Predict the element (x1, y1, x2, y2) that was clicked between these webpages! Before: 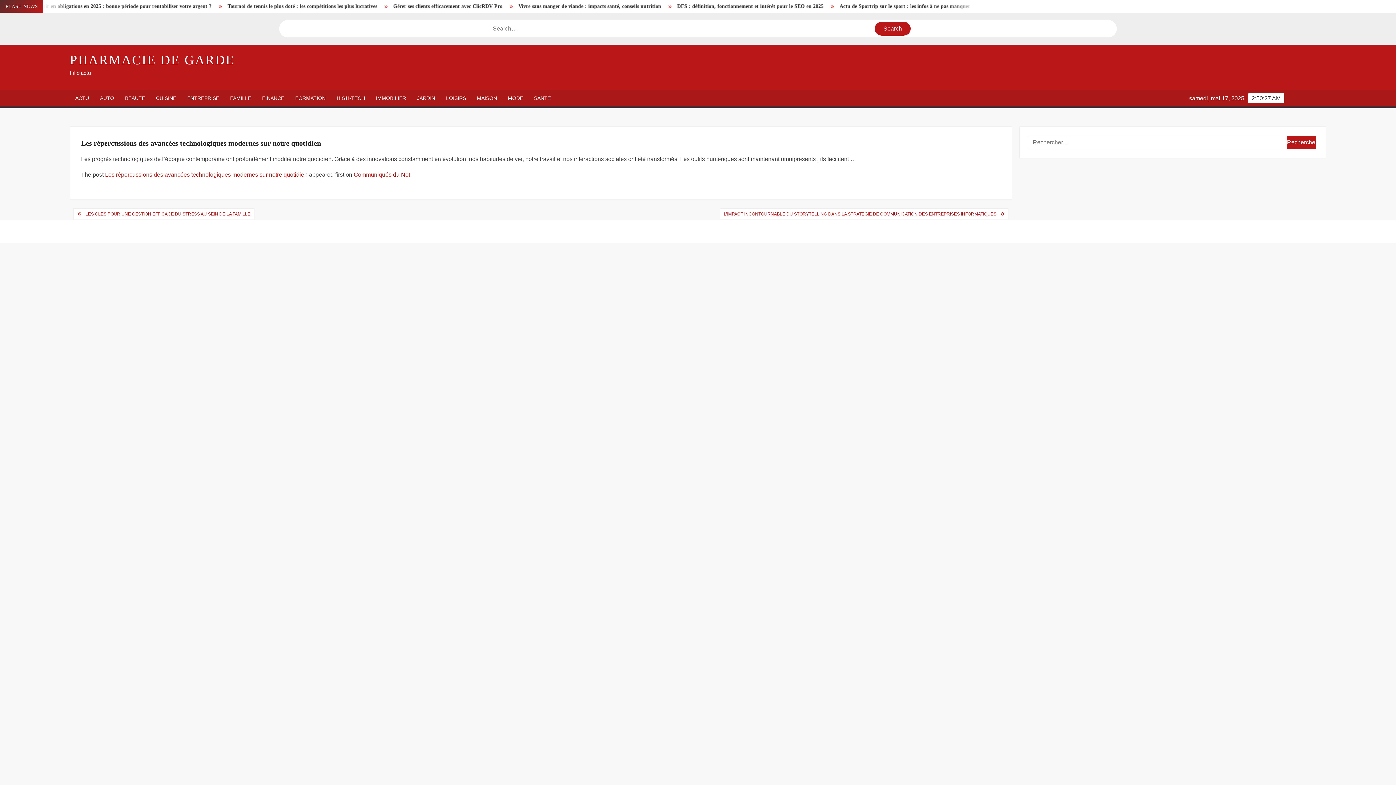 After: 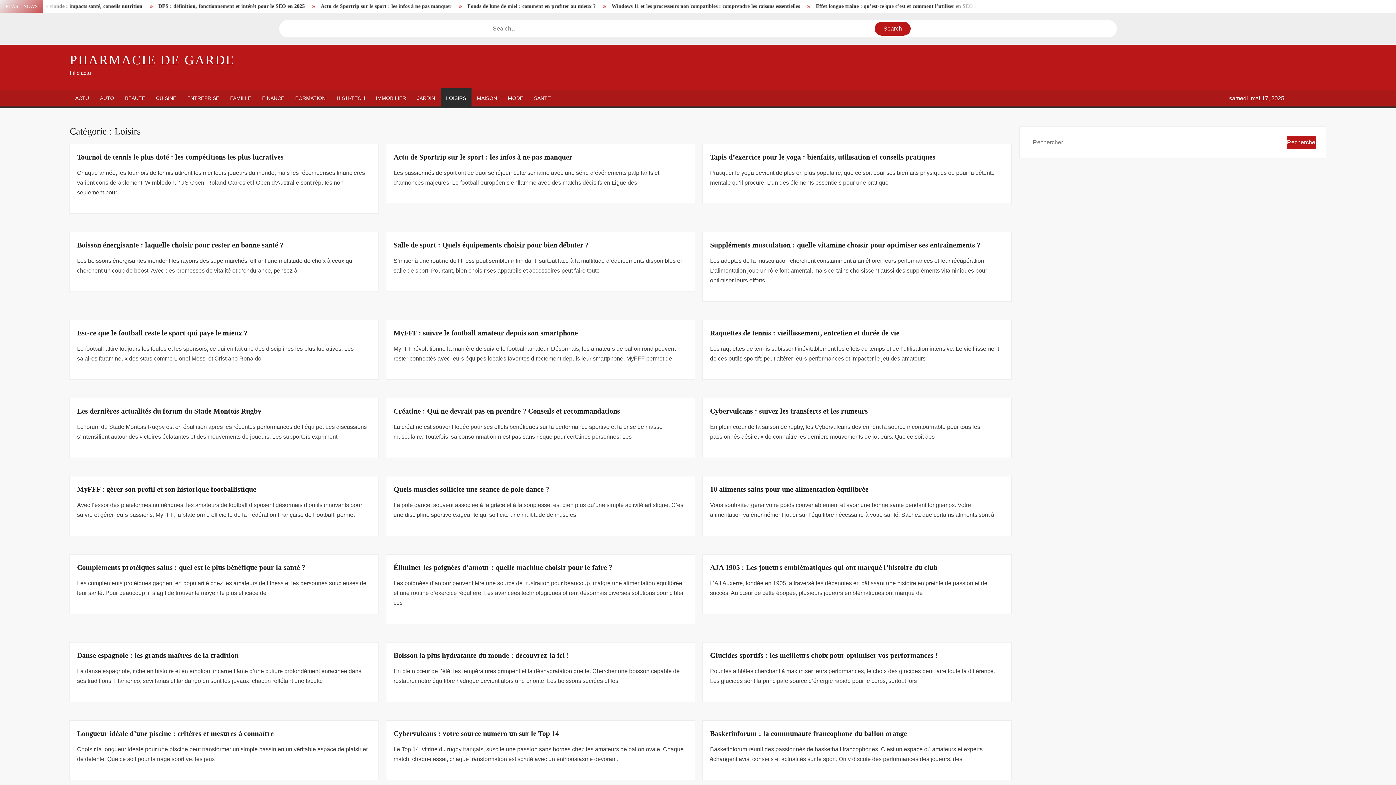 Action: bbox: (440, 90, 471, 106) label: LOISIRS